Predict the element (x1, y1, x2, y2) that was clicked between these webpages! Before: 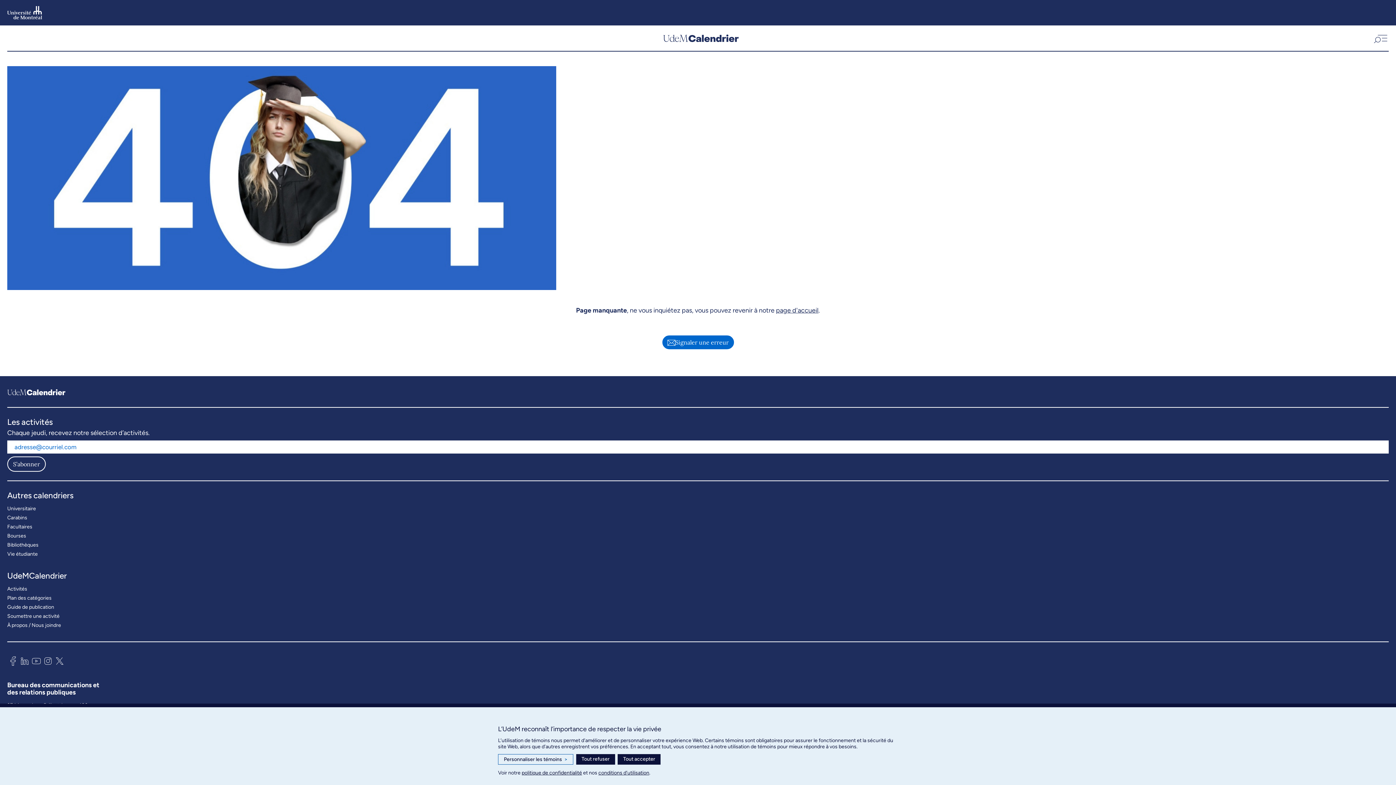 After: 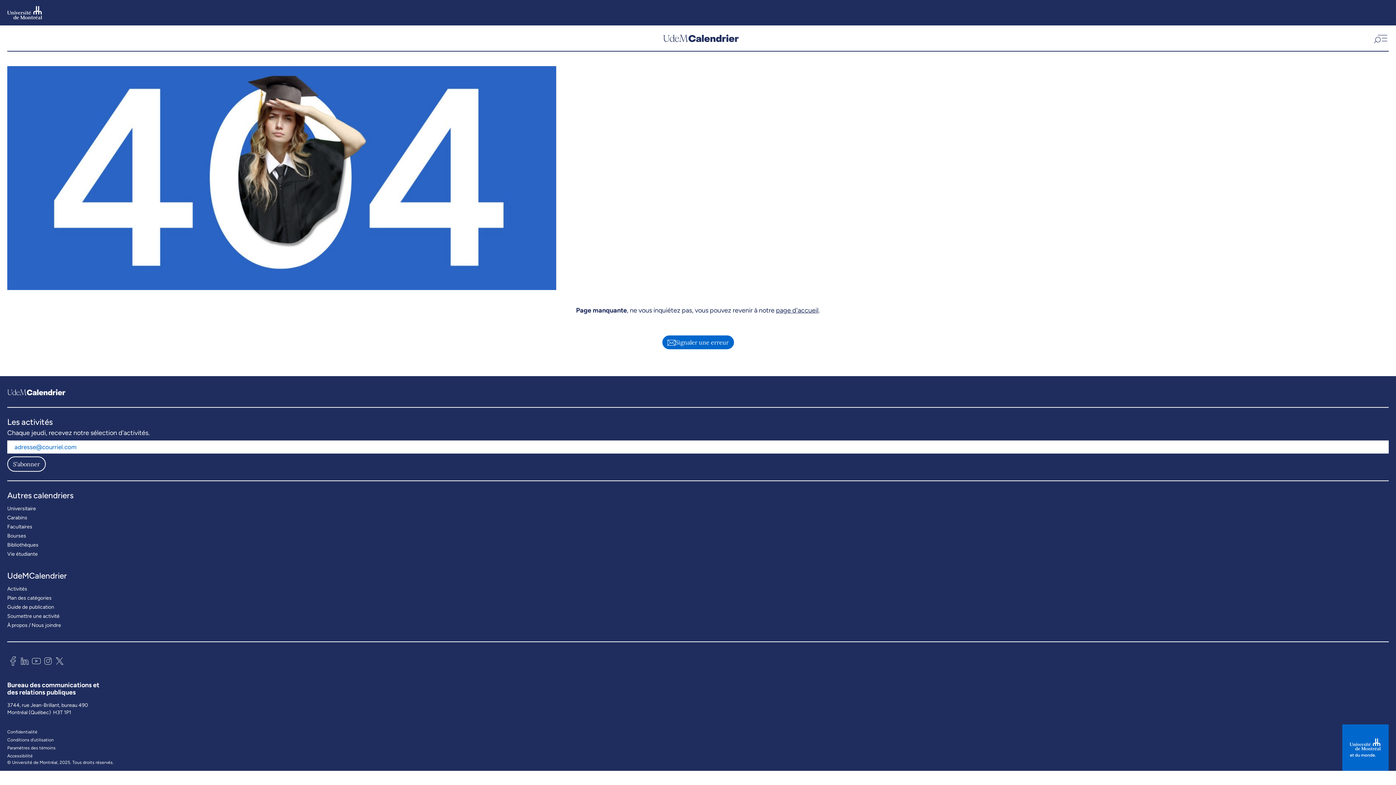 Action: bbox: (576, 754, 615, 765) label: Tout refuser